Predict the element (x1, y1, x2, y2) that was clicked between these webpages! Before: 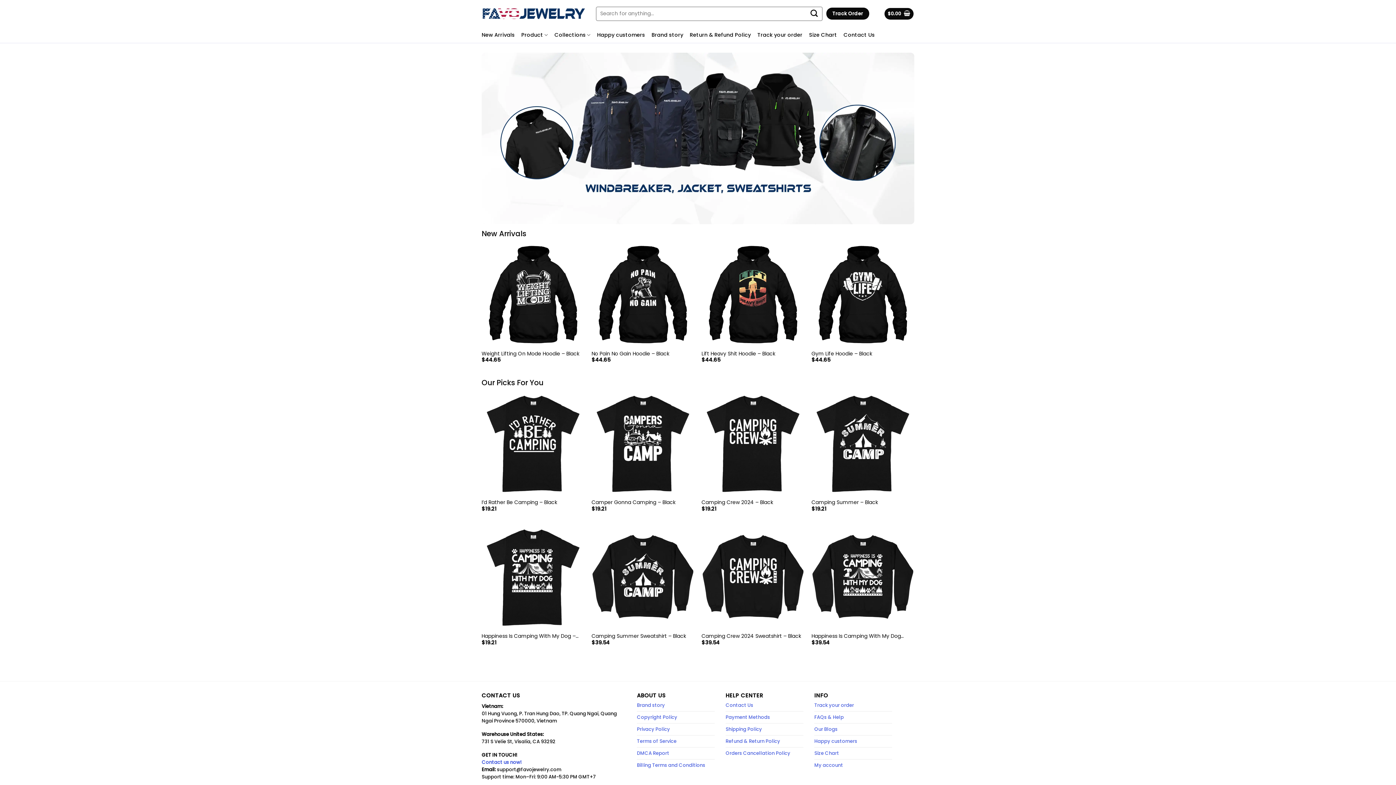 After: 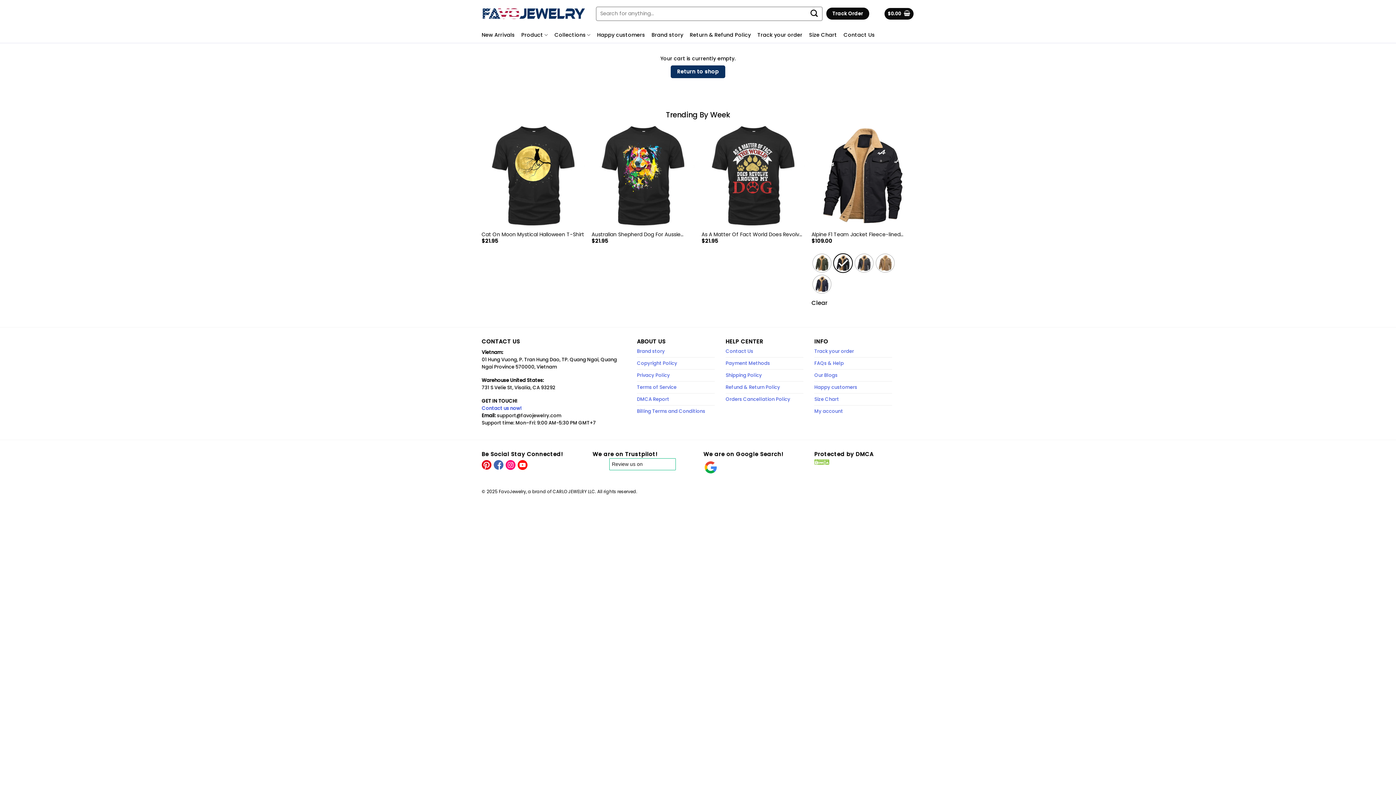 Action: label: $0.00  bbox: (884, 7, 913, 19)